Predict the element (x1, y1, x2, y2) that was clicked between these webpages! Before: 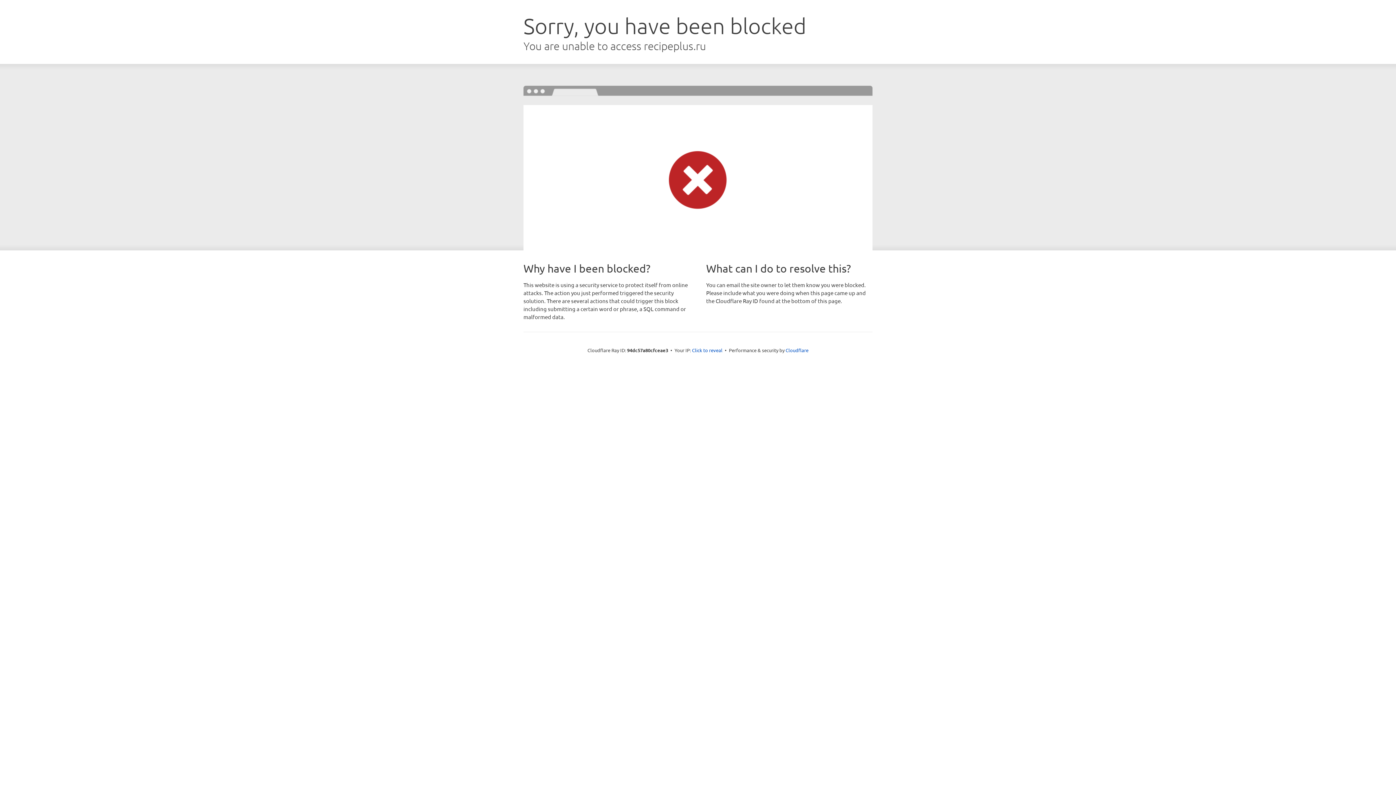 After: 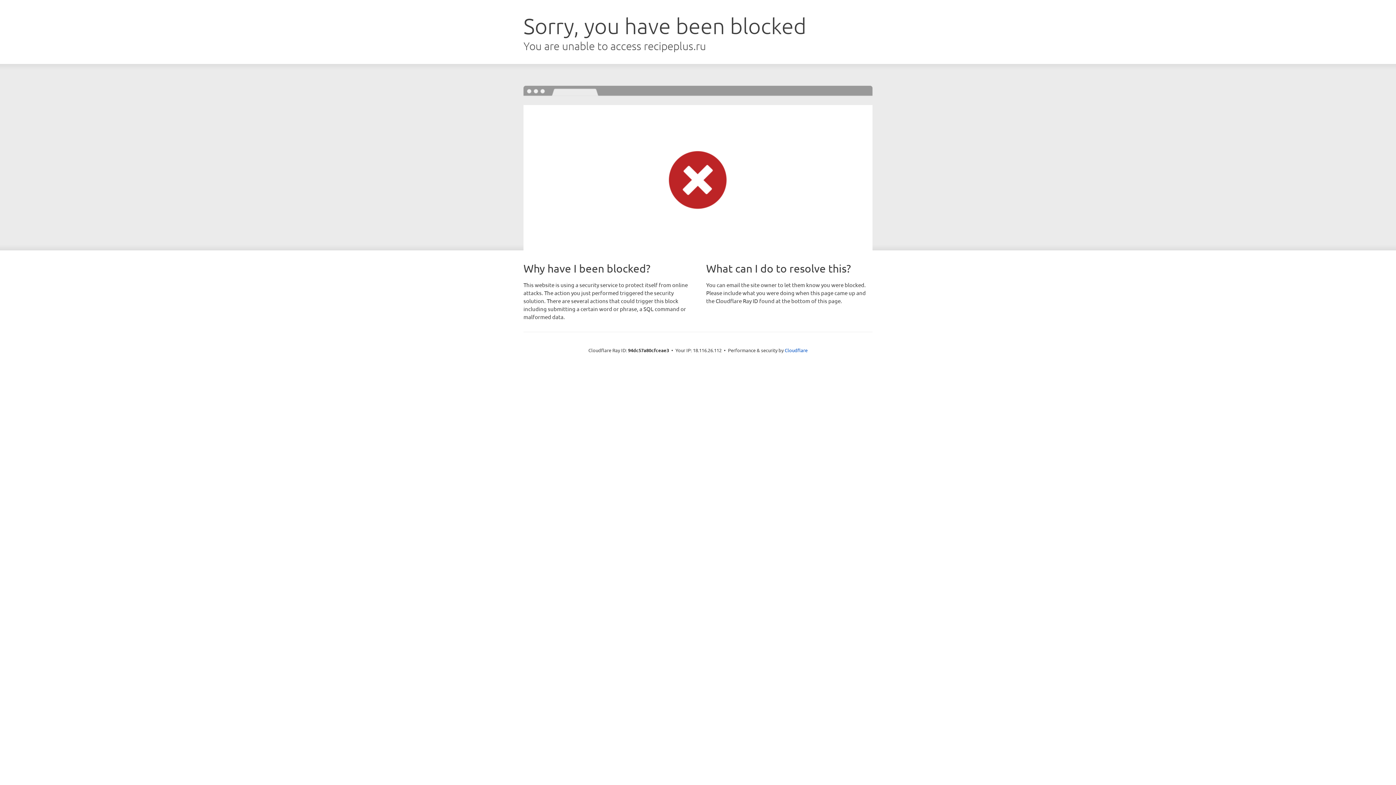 Action: bbox: (692, 346, 722, 353) label: Click to reveal